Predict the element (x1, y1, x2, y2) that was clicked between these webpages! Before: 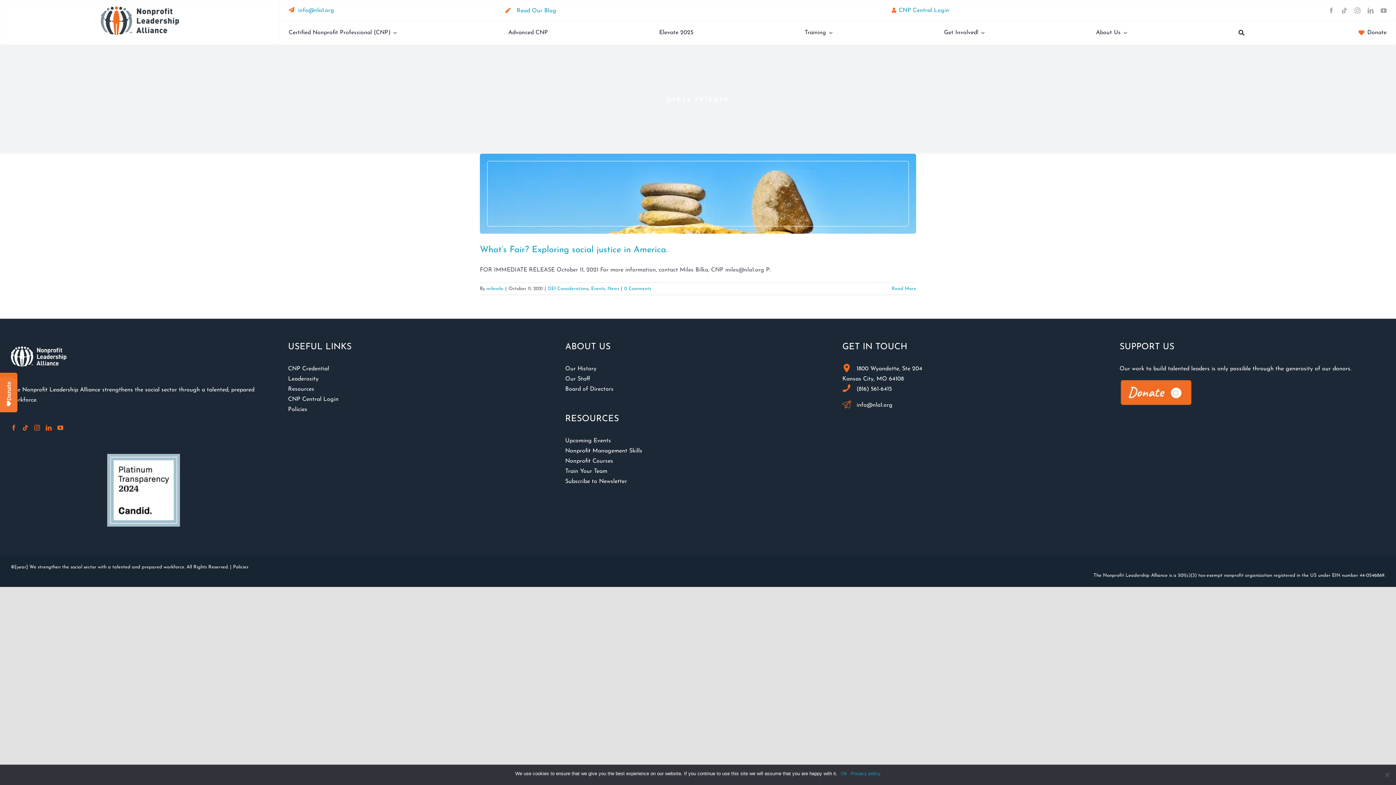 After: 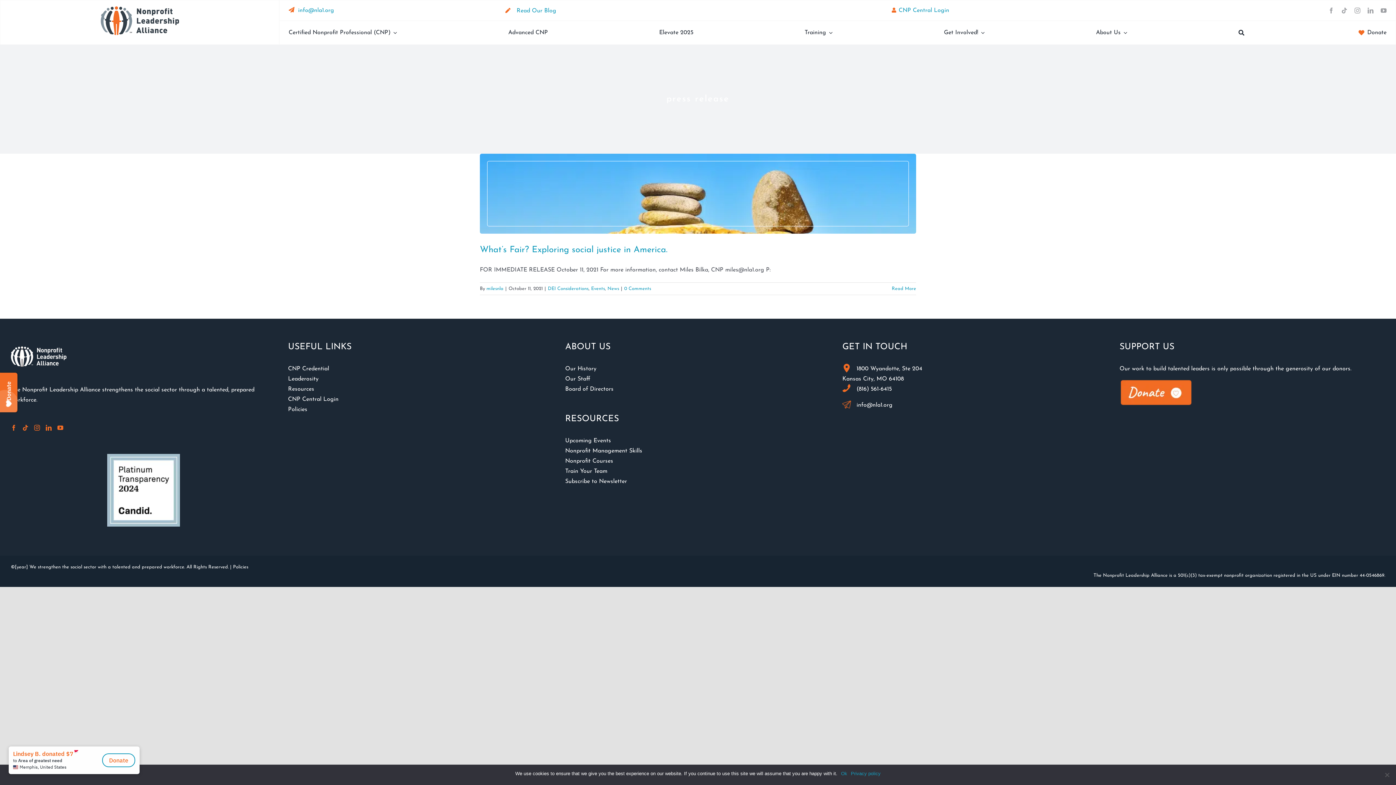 Action: bbox: (298, 7, 334, 13) label: info@nla1.org